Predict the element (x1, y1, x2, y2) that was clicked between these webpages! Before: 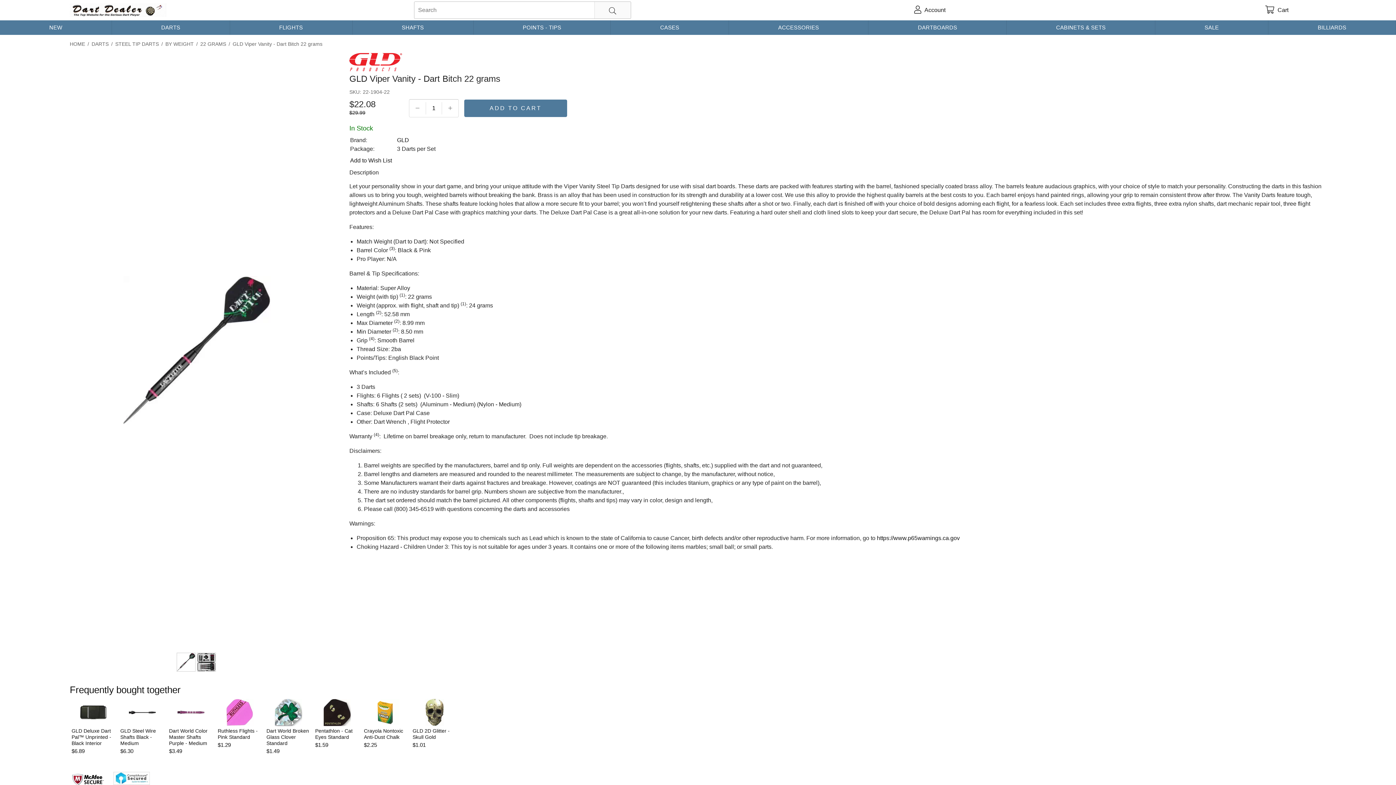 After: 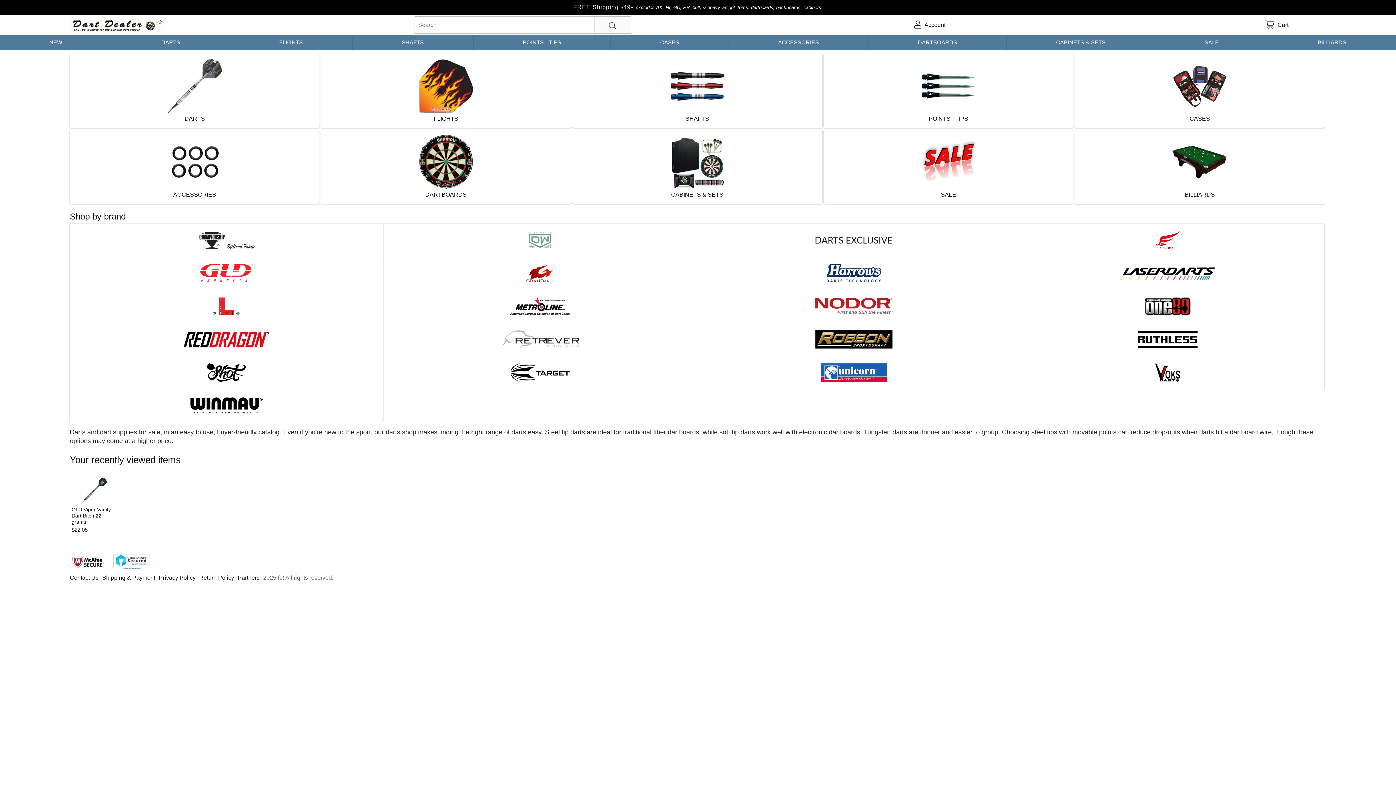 Action: label: HOME bbox: (69, 40, 85, 53)